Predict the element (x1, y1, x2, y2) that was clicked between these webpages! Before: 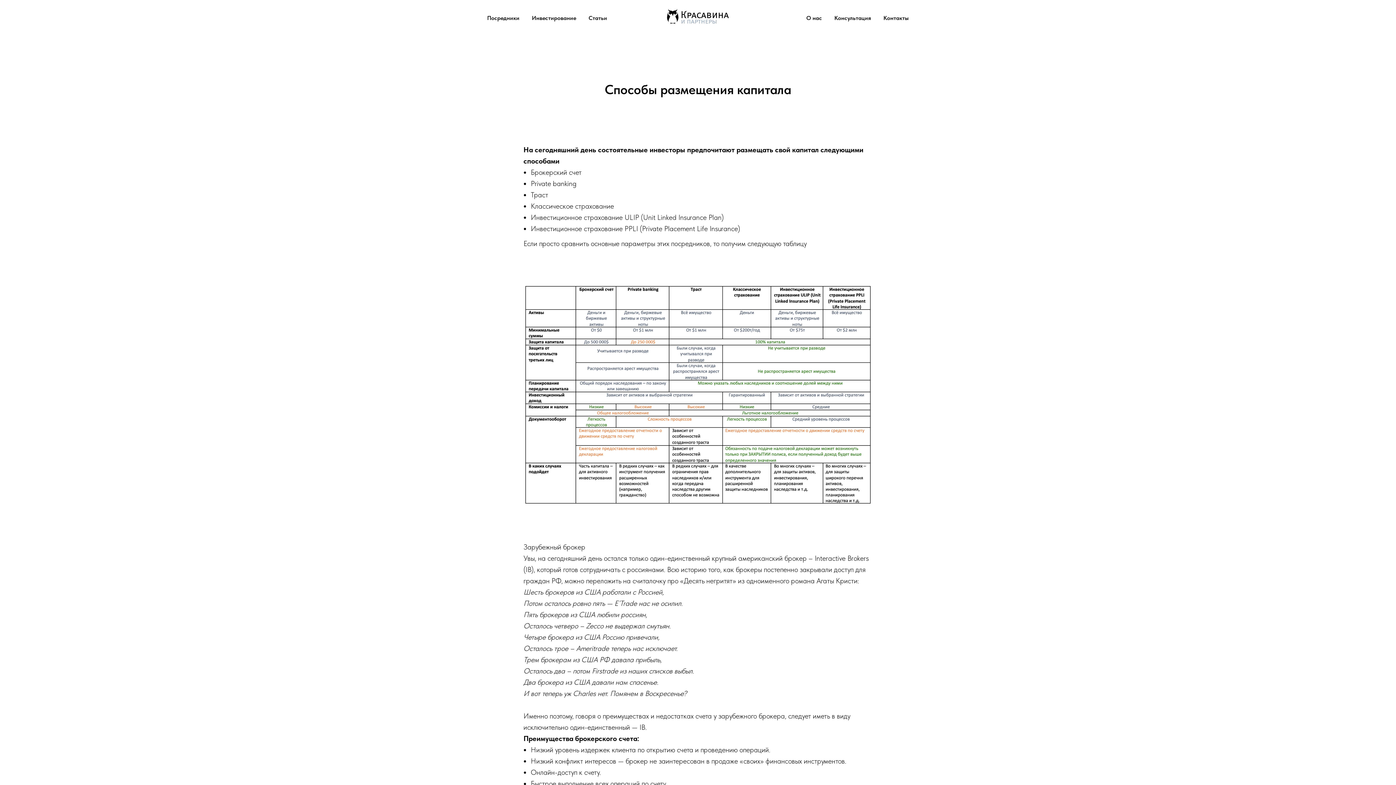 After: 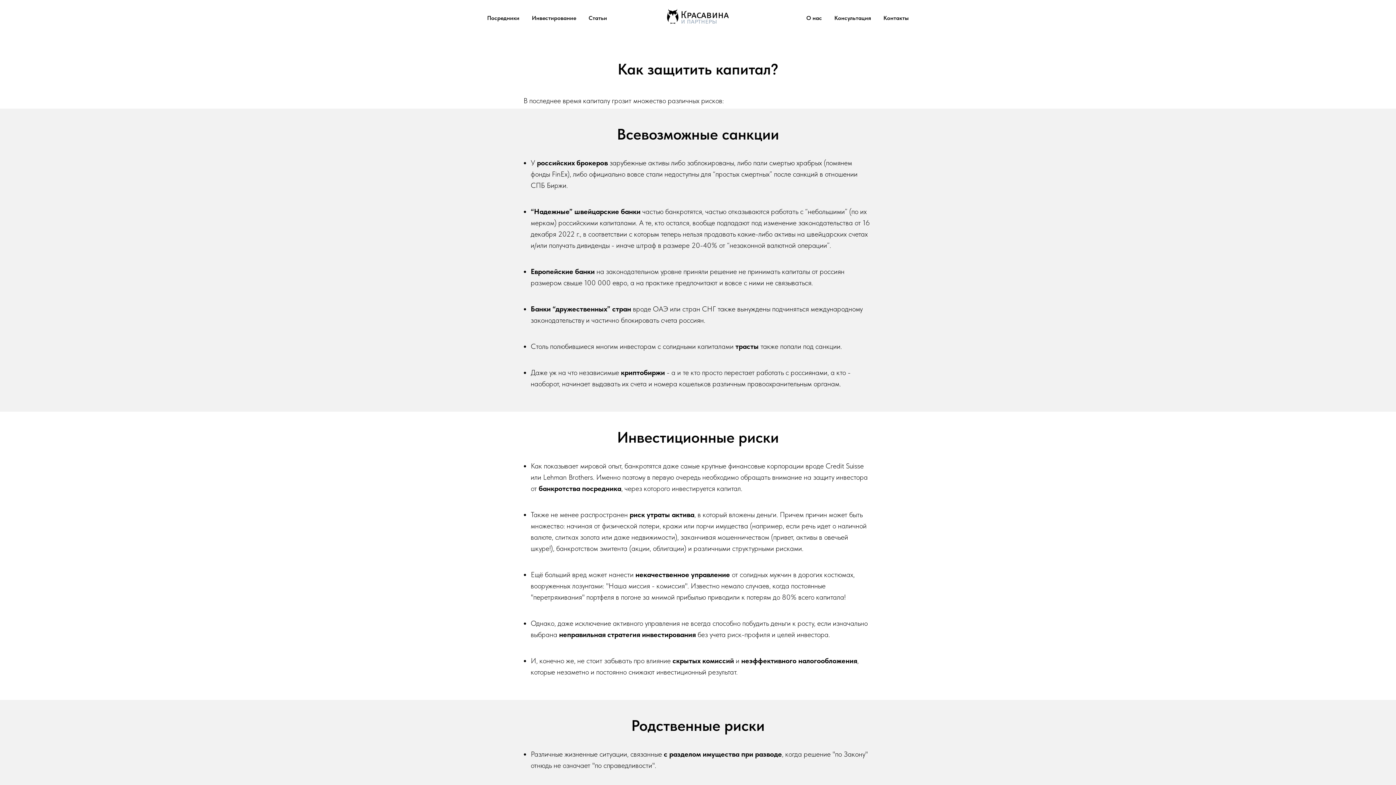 Action: bbox: (661, 1, 734, 32)